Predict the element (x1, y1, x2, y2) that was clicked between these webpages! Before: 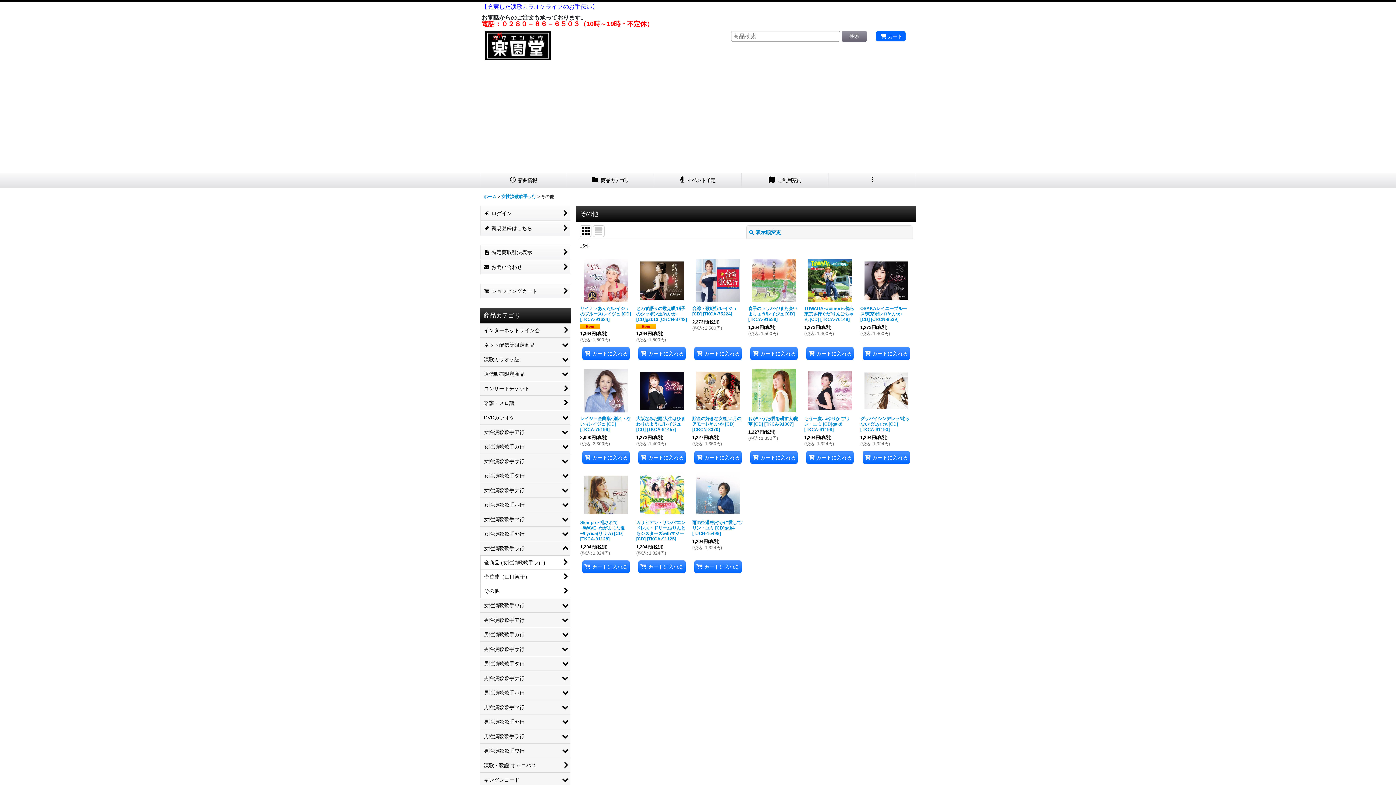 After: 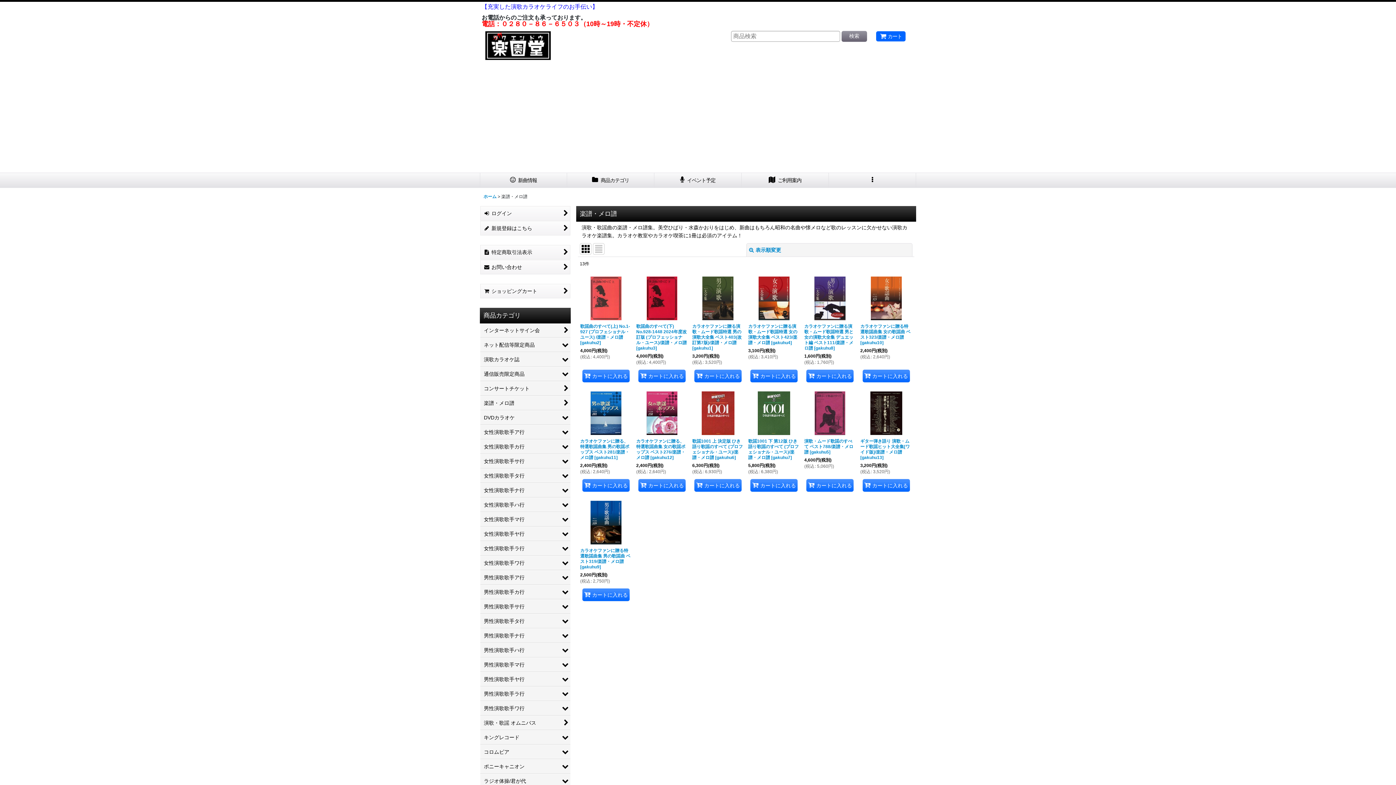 Action: label: 楽譜・メロ譜 bbox: (480, 396, 570, 410)